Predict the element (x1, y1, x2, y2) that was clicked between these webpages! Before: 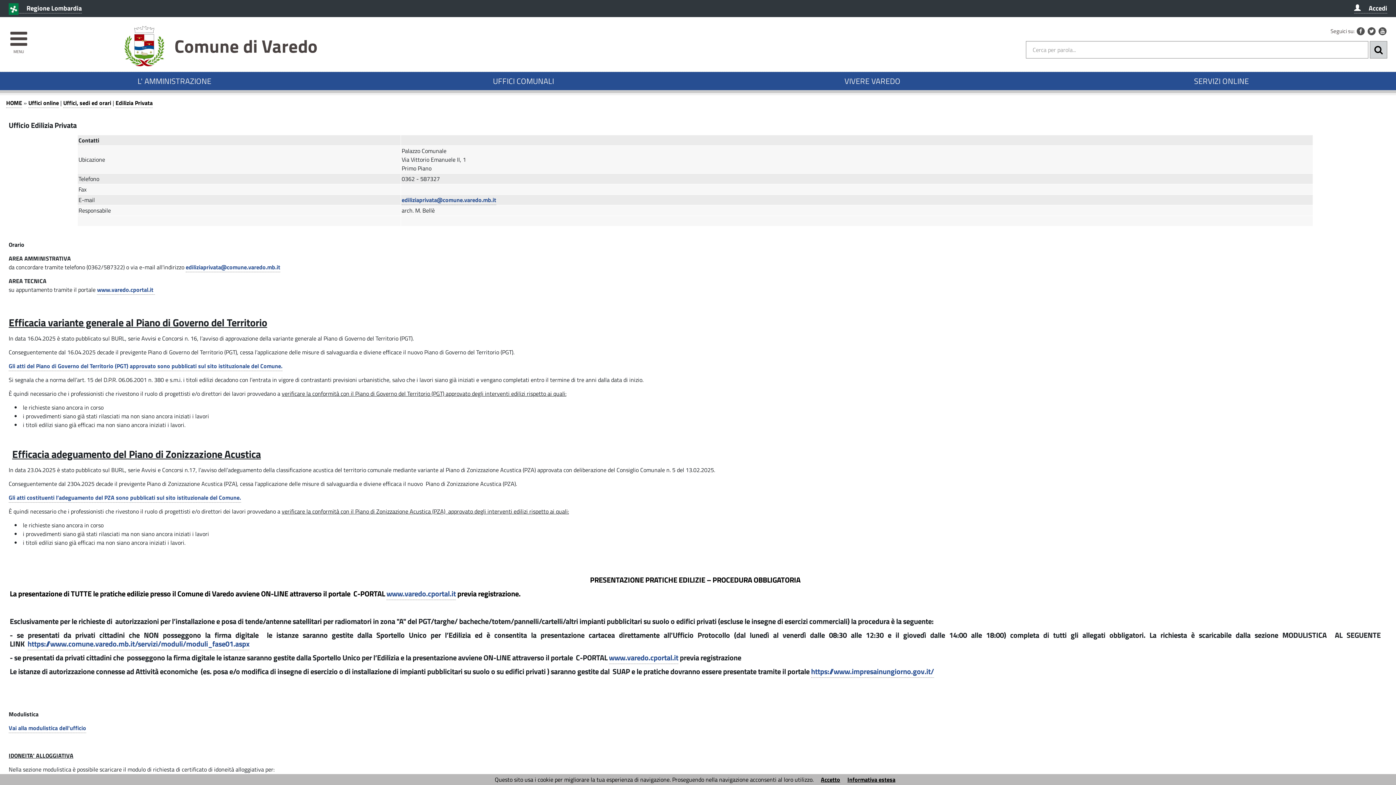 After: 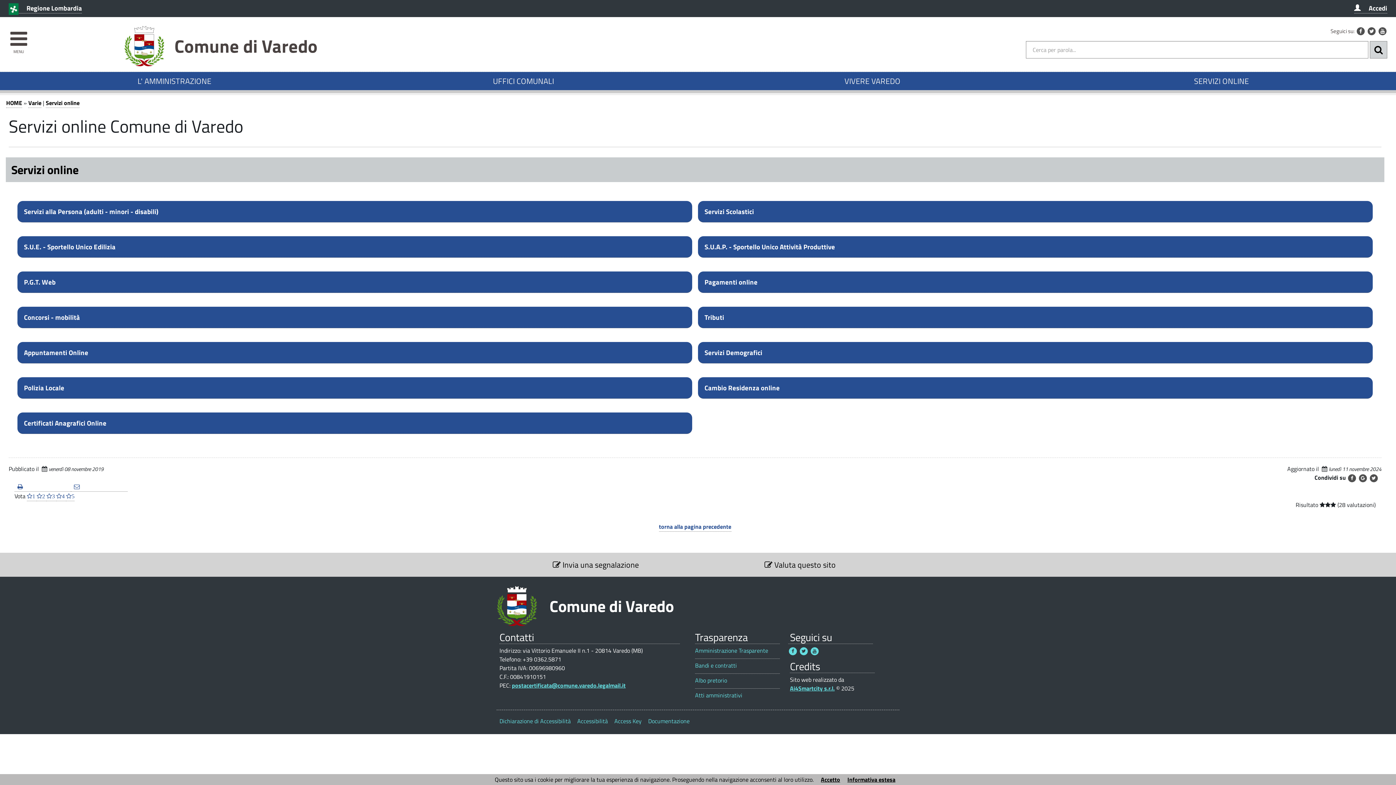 Action: label: SERVIZI ONLINE bbox: (1050, 71, 1393, 90)